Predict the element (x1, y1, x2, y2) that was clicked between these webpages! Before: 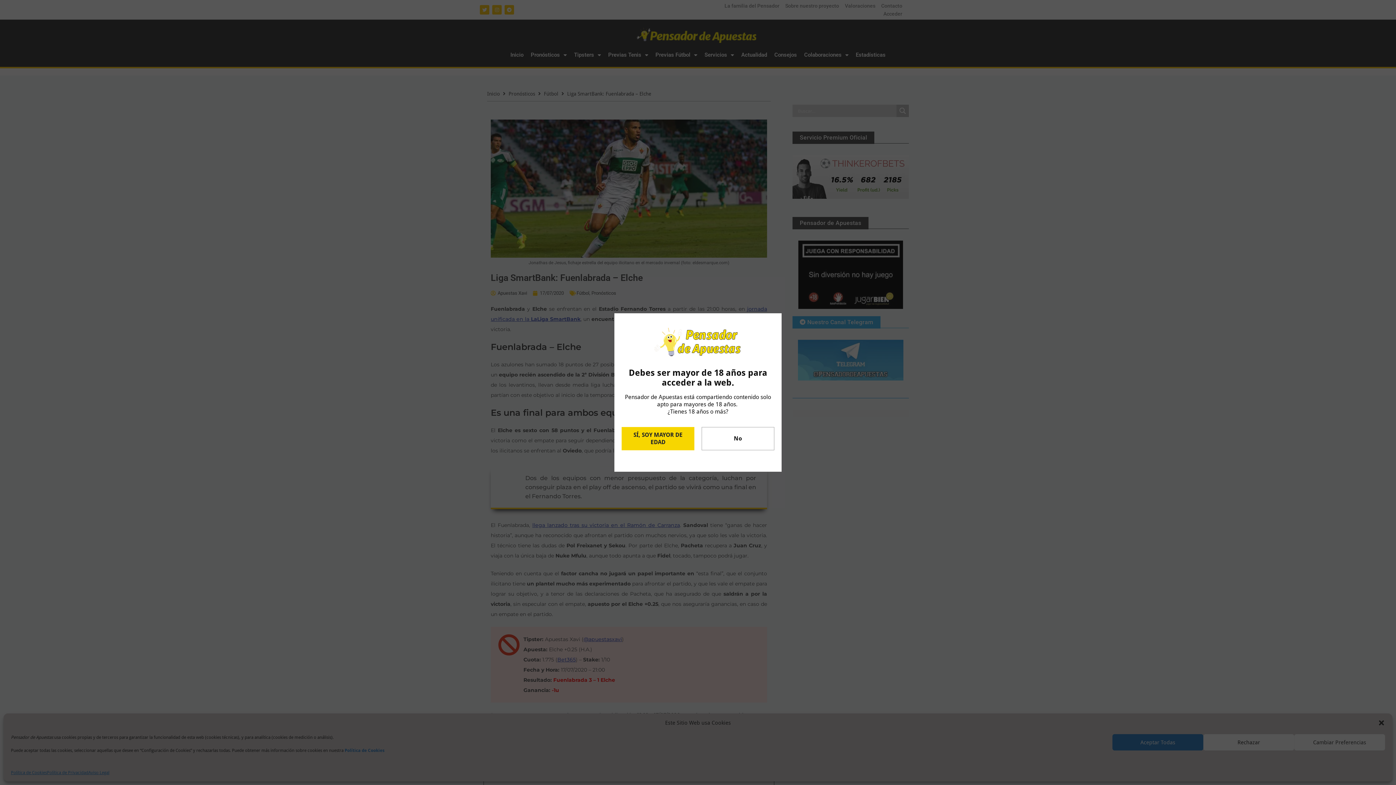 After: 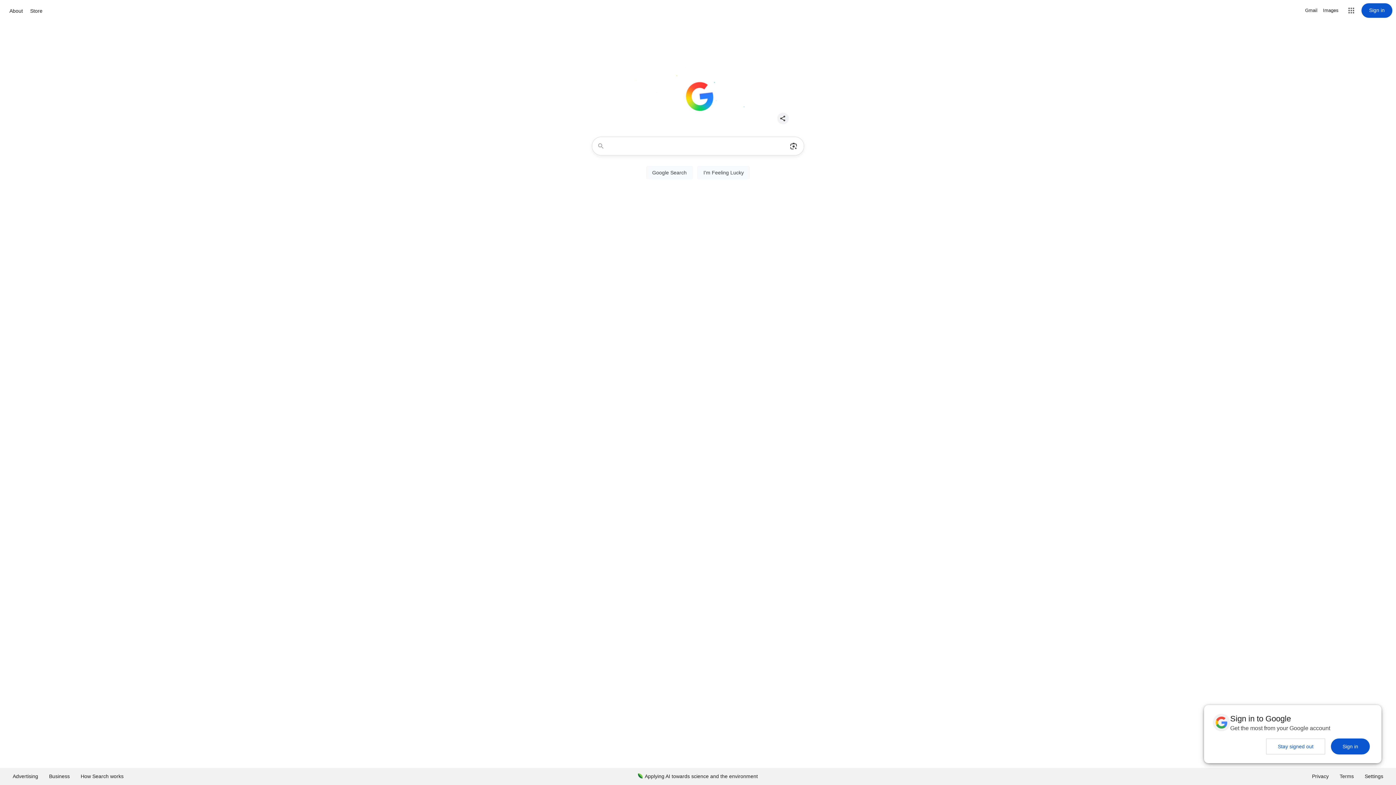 Action: label: No bbox: (701, 427, 774, 450)